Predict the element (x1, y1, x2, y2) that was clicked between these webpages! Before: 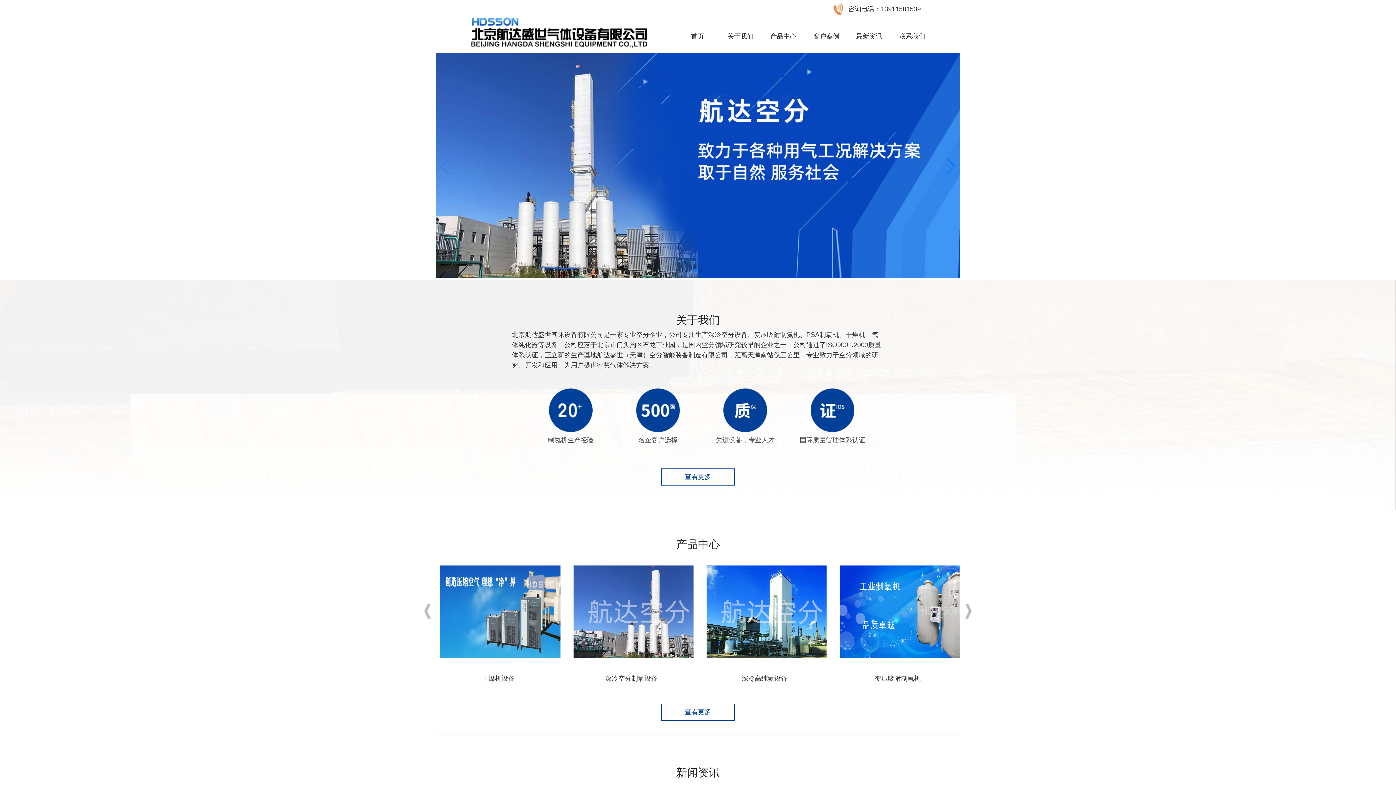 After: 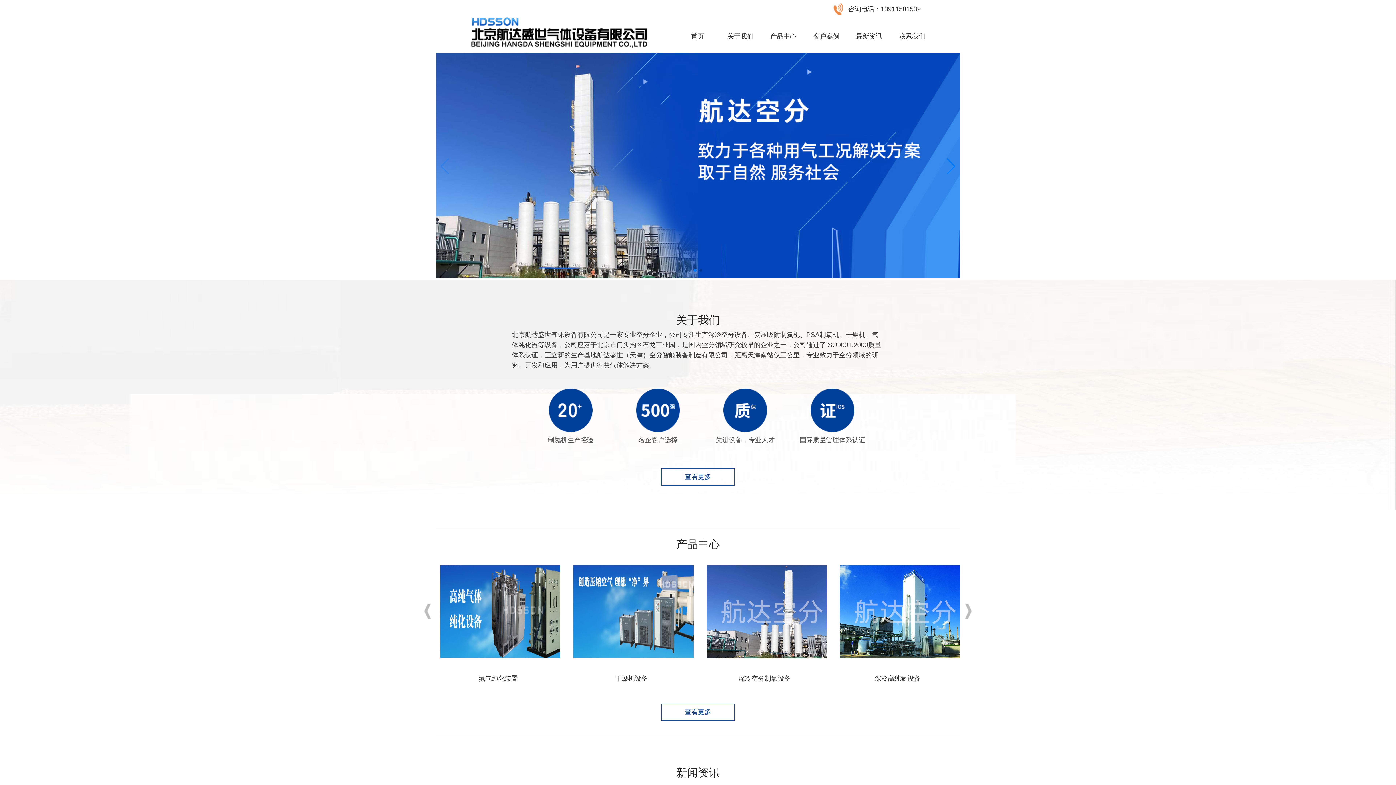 Action: bbox: (469, 42, 650, 49)